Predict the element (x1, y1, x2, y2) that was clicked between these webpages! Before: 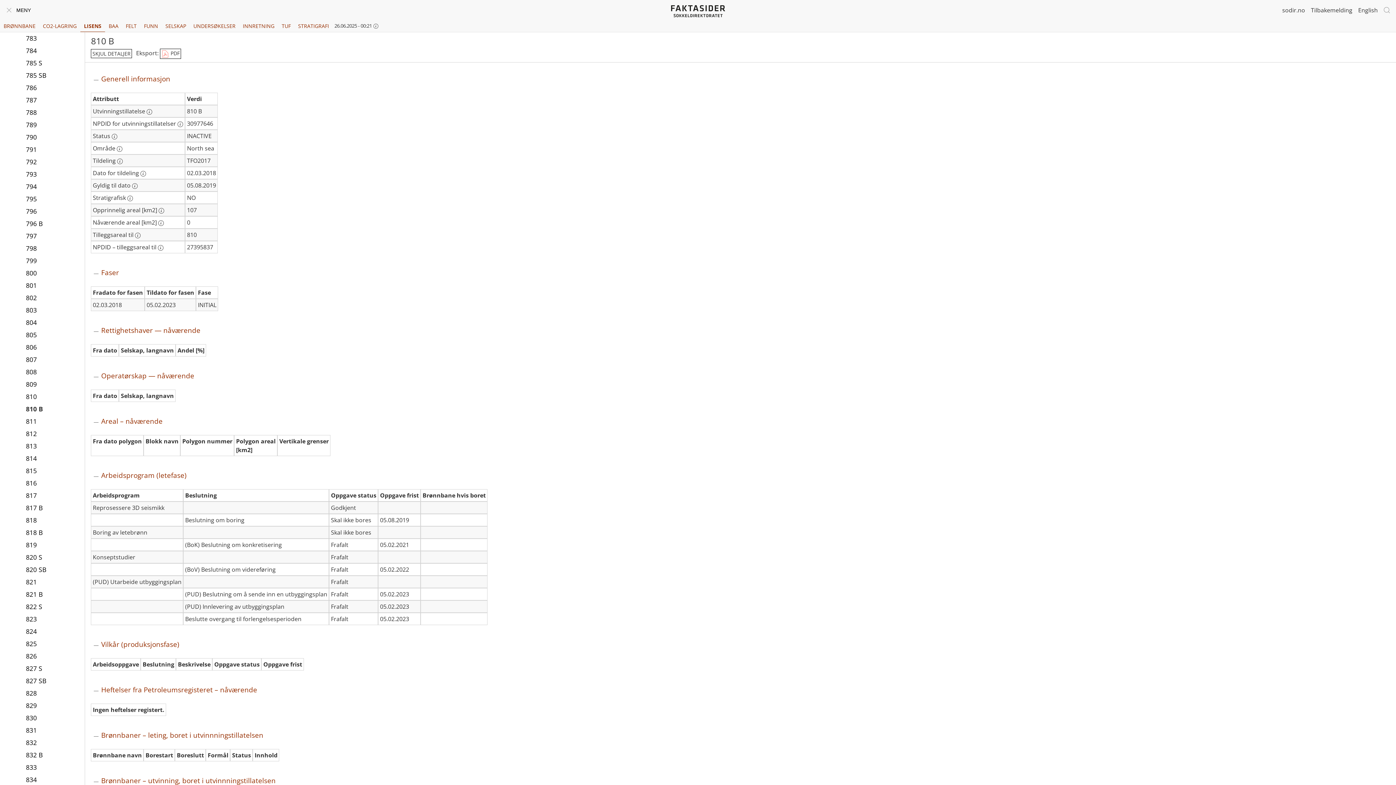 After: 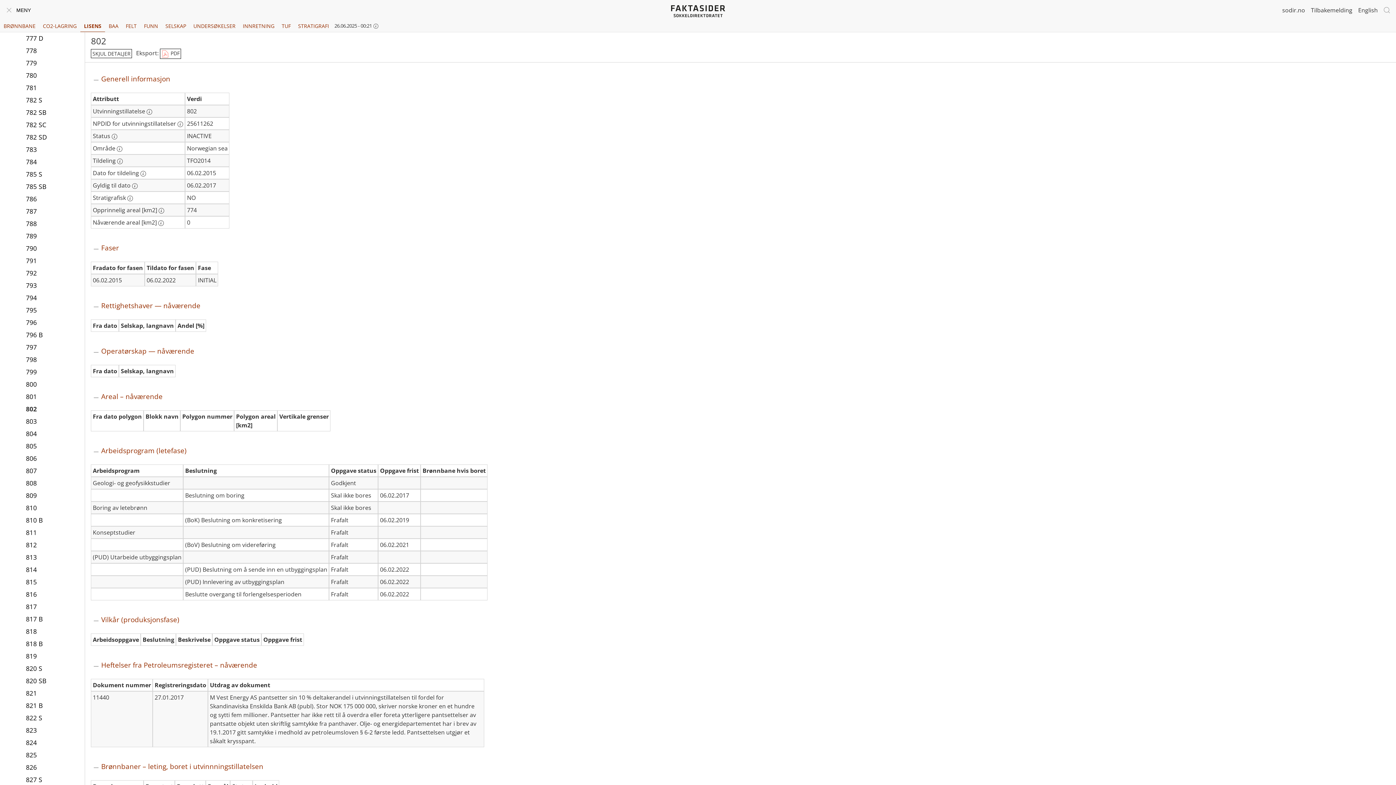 Action: label: 802 bbox: (25, 291, 79, 303)